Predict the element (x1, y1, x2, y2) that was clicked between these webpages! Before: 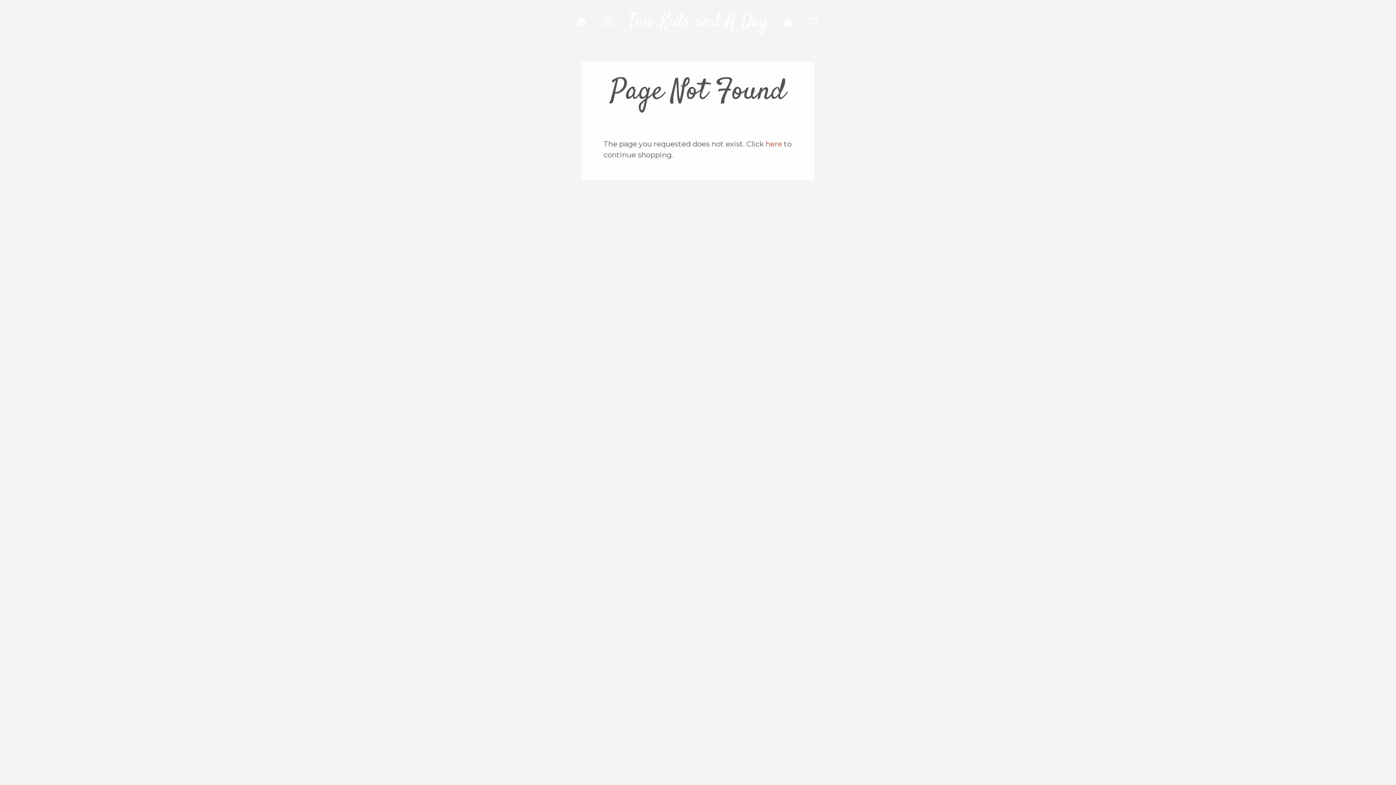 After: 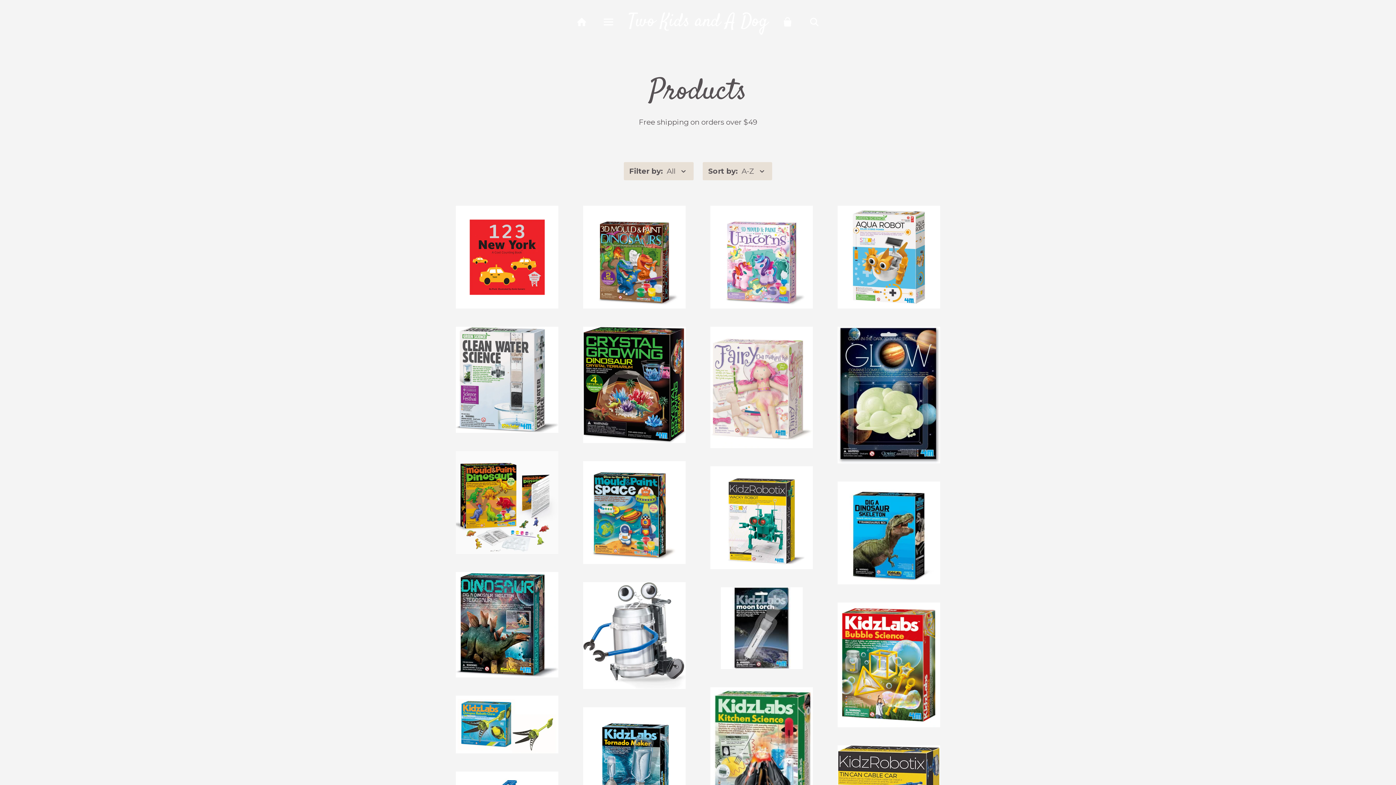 Action: bbox: (765, 139, 782, 148) label: here